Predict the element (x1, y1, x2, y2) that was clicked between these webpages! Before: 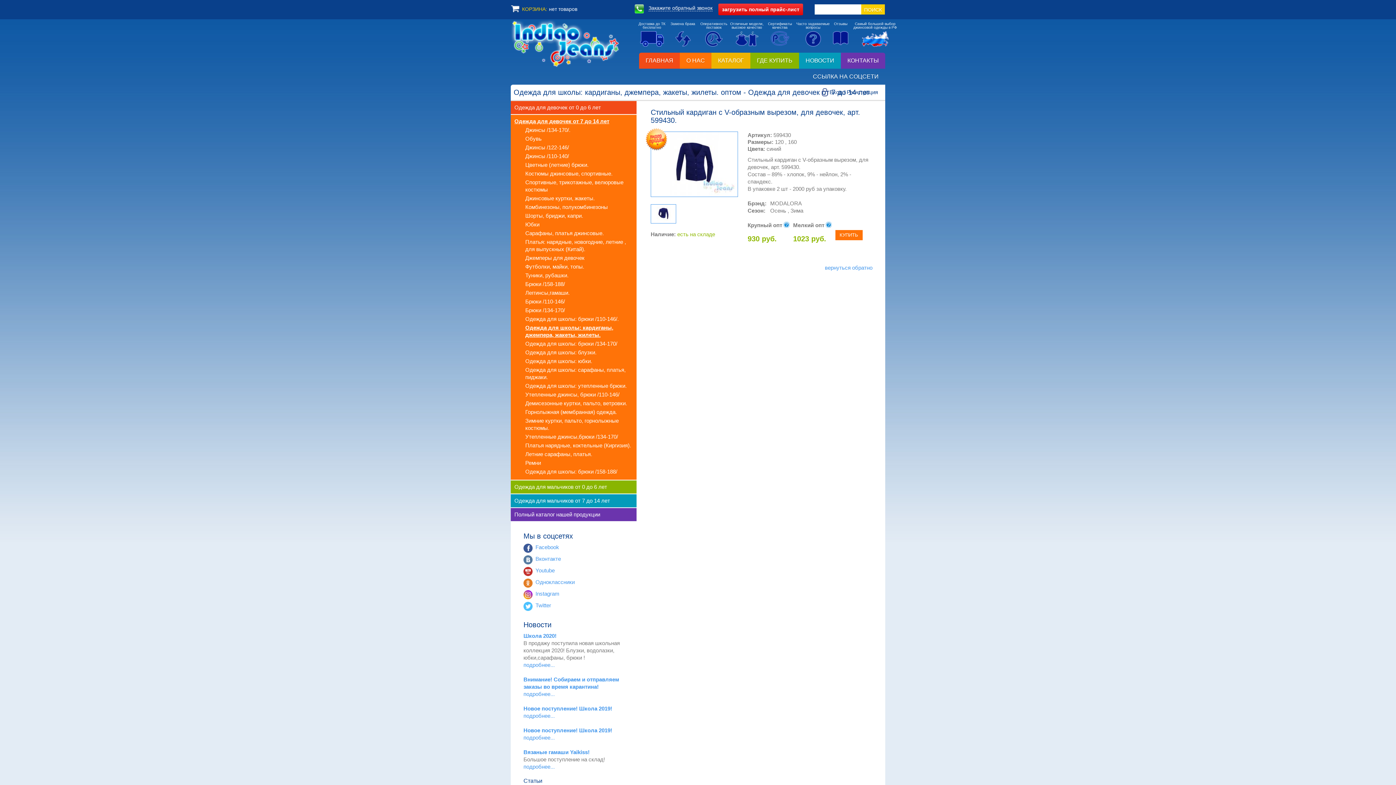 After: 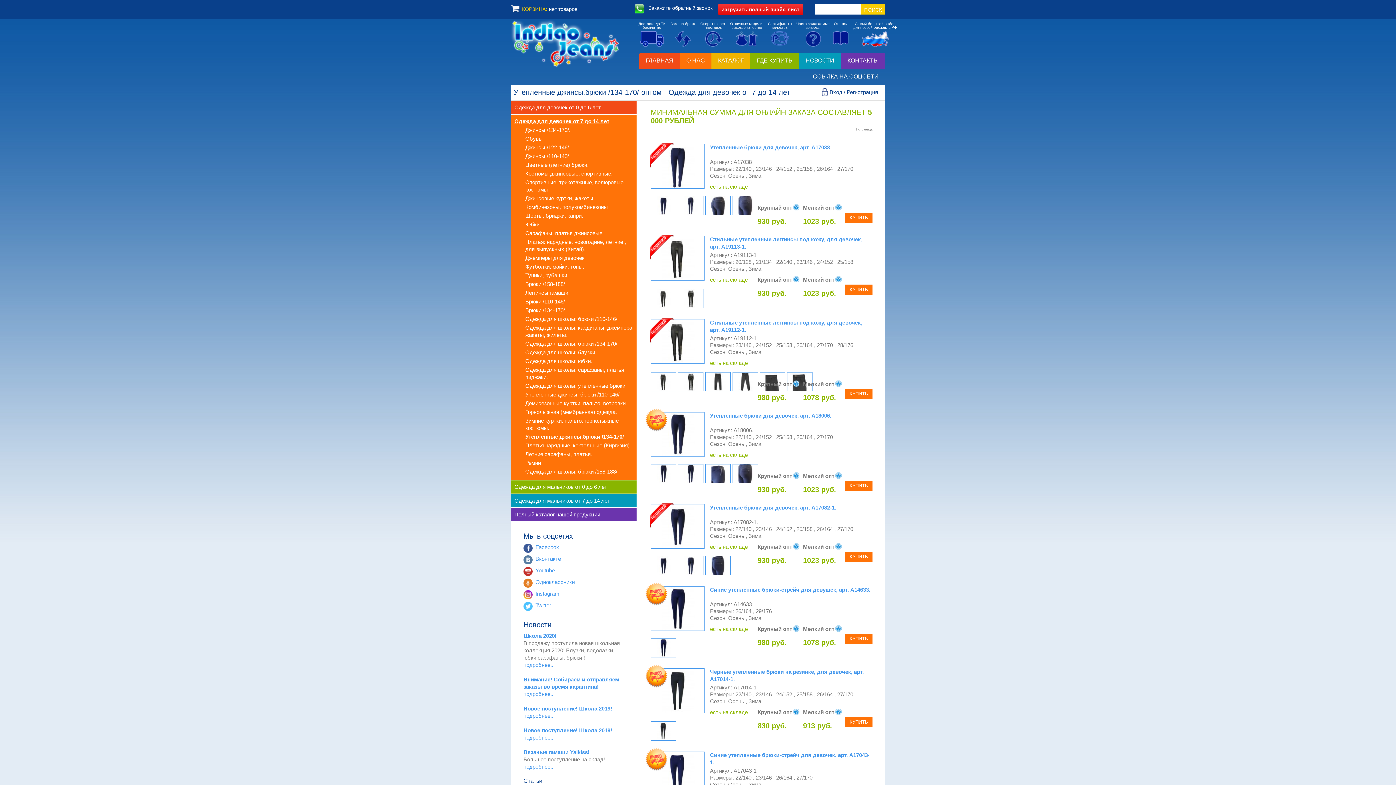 Action: bbox: (525, 433, 618, 440) label: Утепленные джинсы,брюки /134-170/